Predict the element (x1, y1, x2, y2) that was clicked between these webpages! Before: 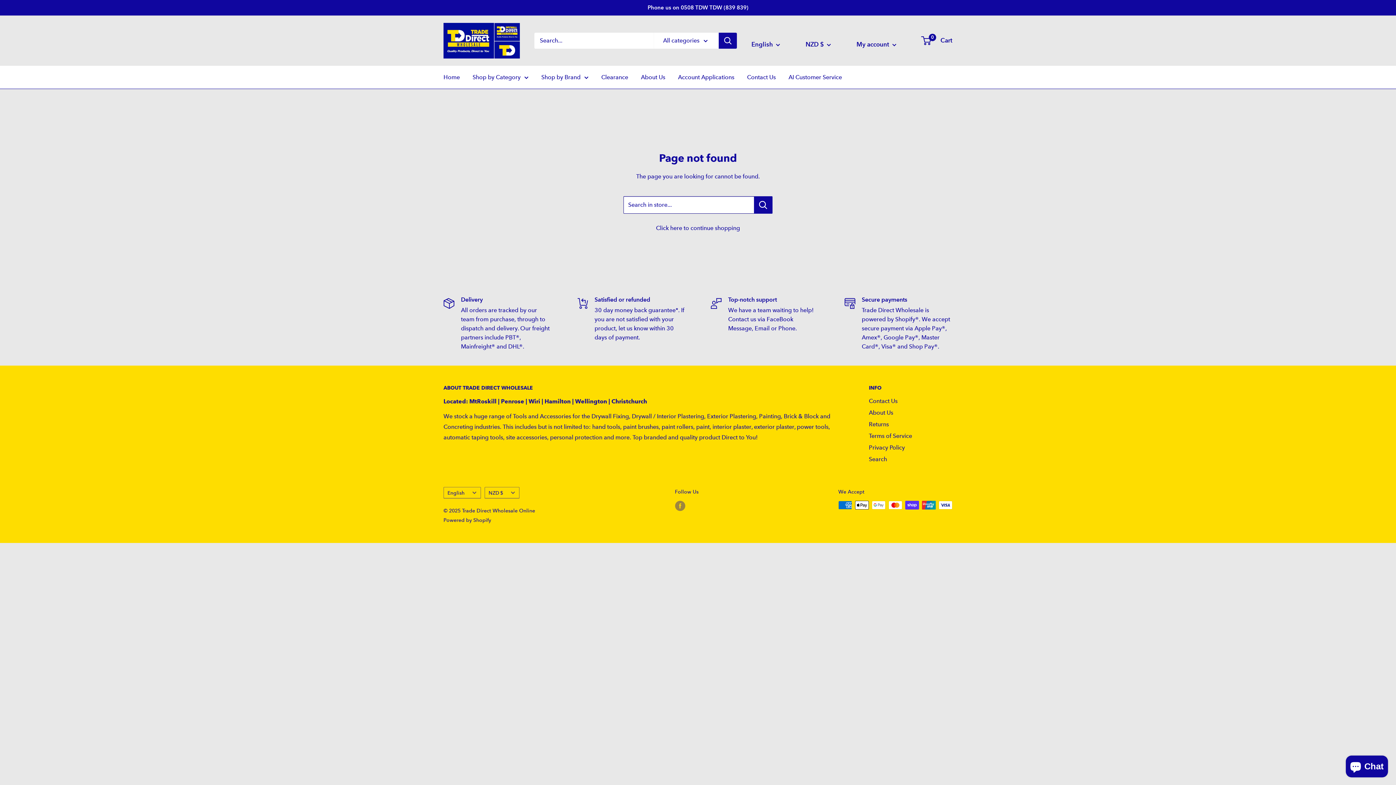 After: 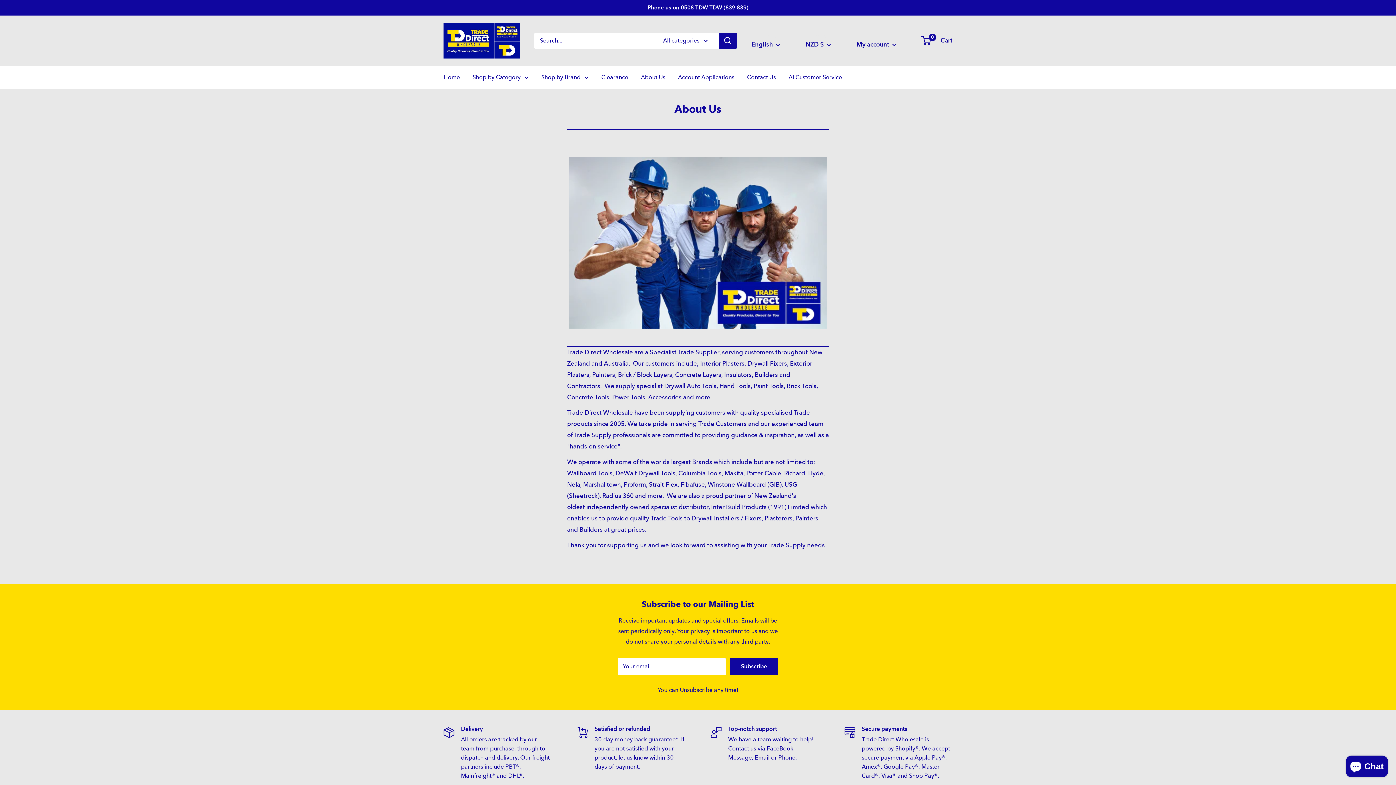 Action: label: About Us bbox: (869, 407, 952, 419)